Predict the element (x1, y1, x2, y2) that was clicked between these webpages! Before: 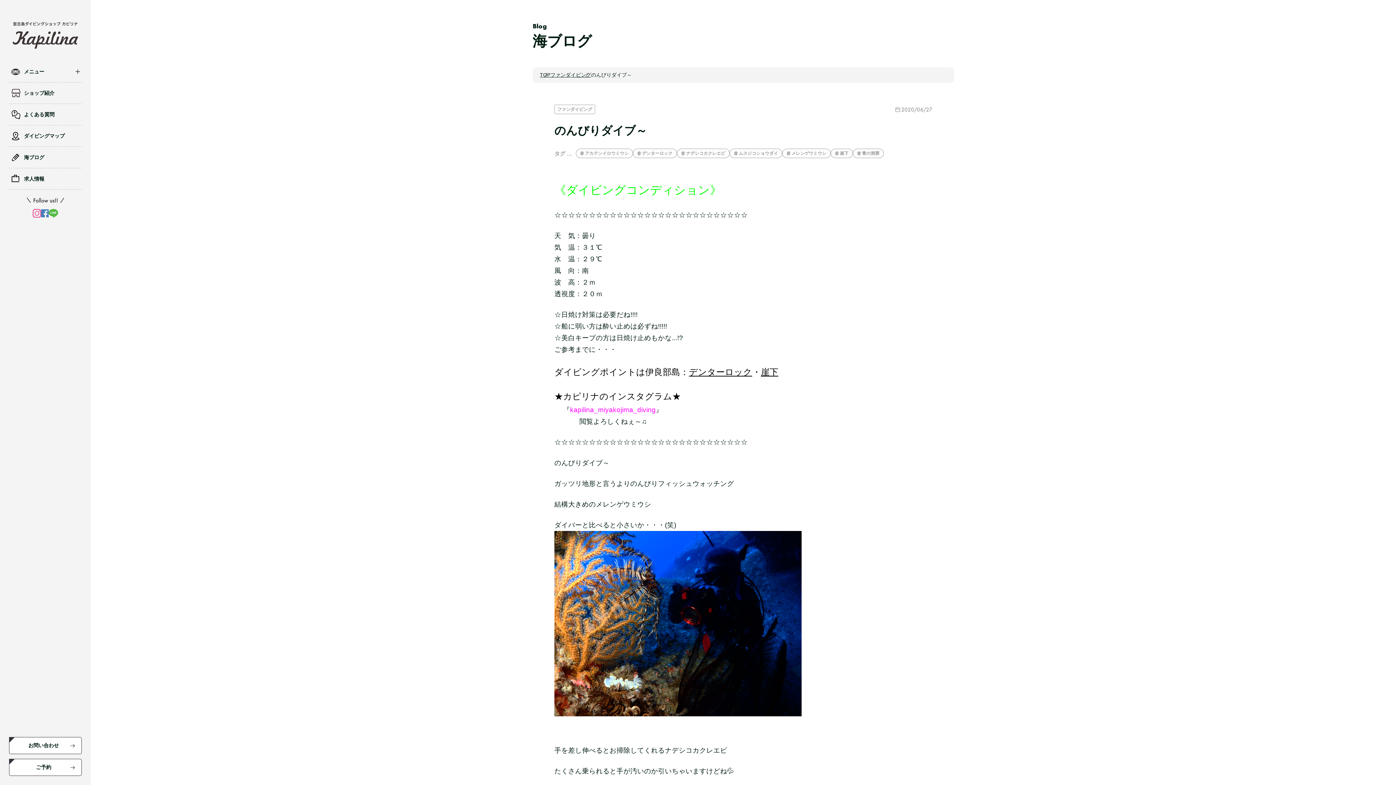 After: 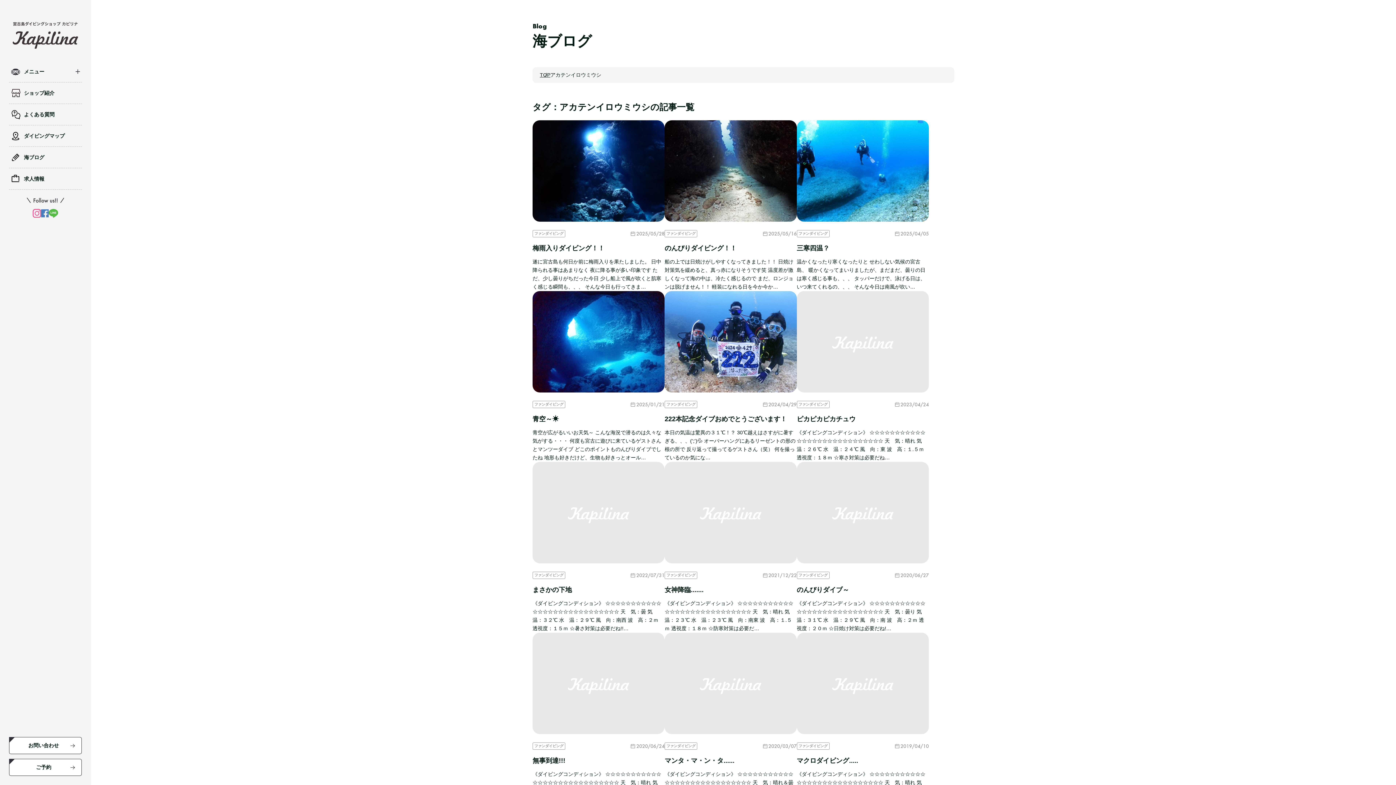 Action: bbox: (576, 148, 633, 158) label: アカテンイロウミウシ